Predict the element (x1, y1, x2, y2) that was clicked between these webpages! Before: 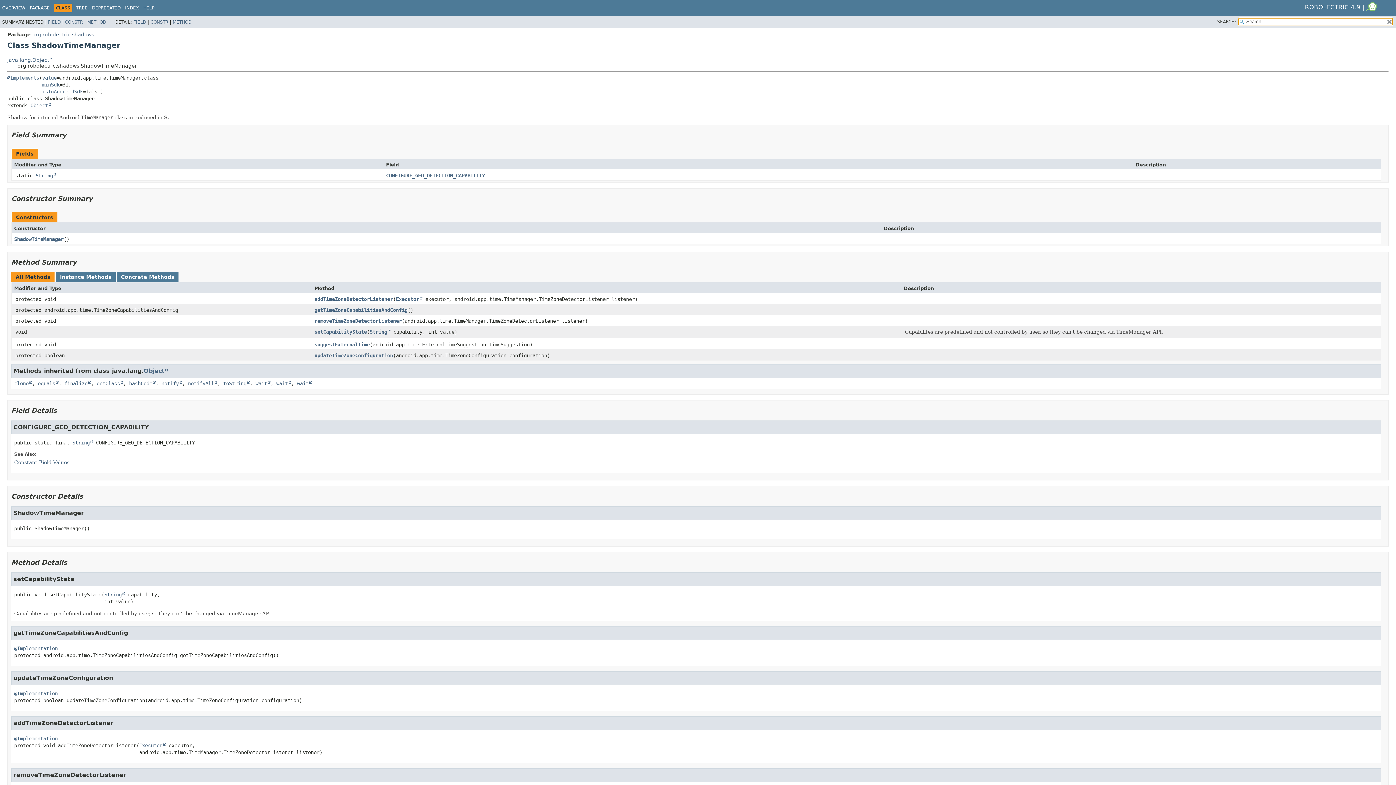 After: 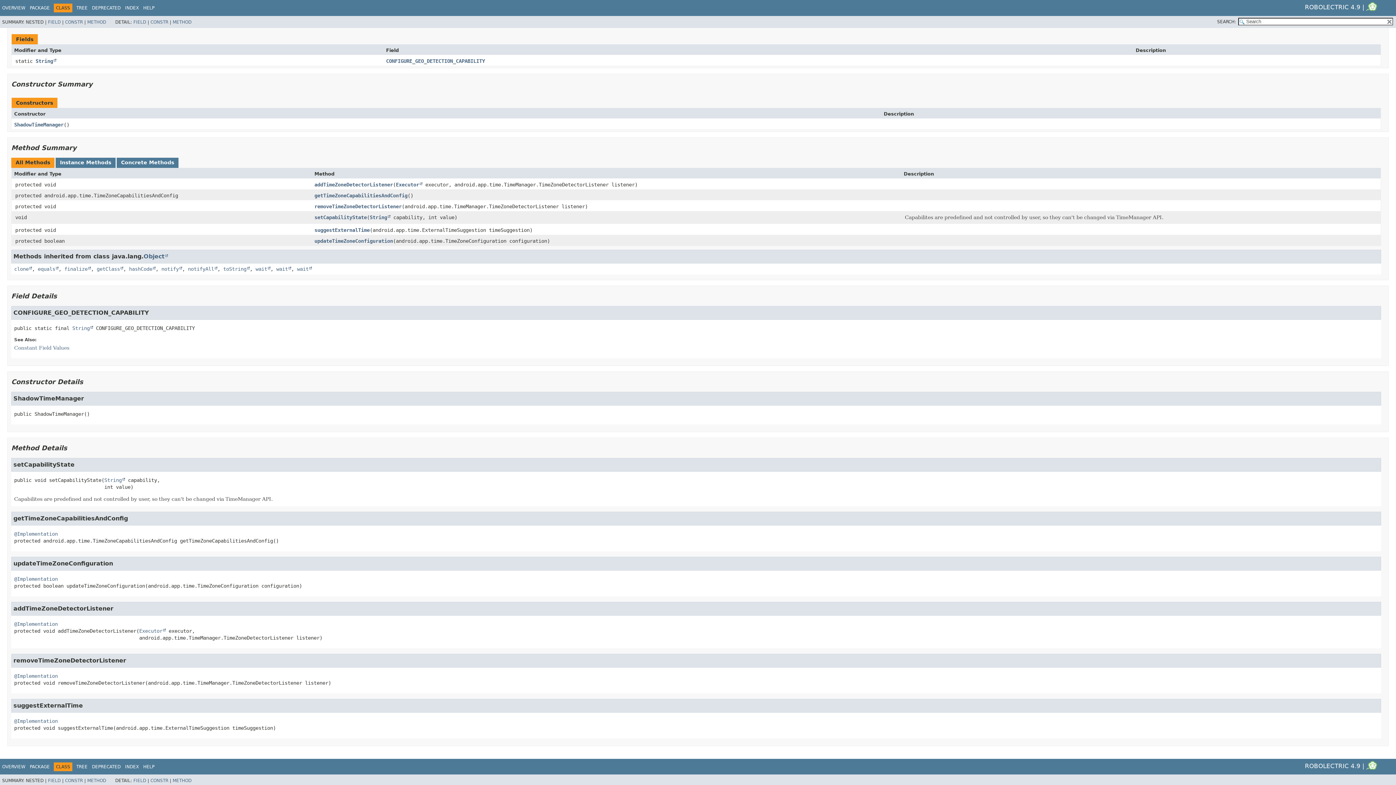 Action: label: CONFIGURE_GEO_DETECTION_CAPABILITY bbox: (386, 172, 485, 178)